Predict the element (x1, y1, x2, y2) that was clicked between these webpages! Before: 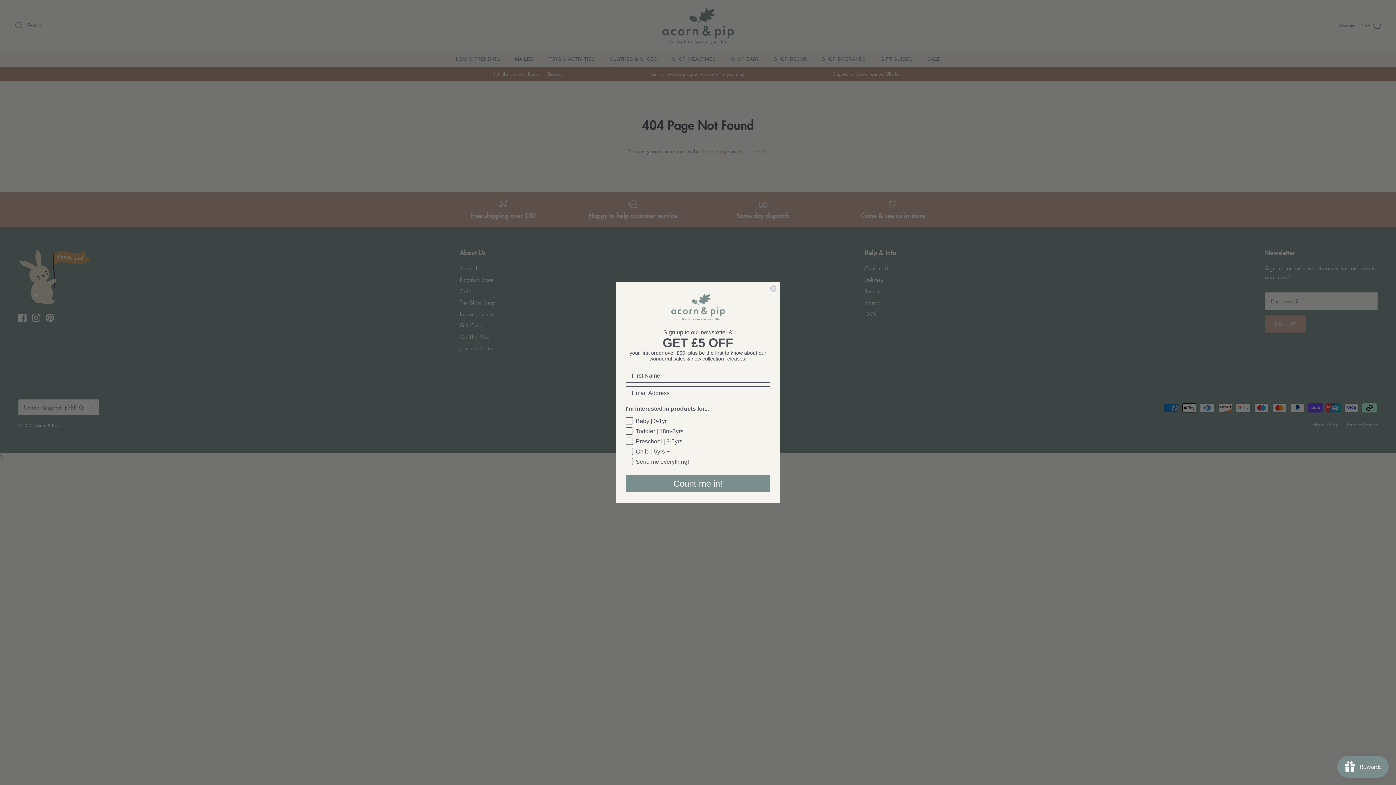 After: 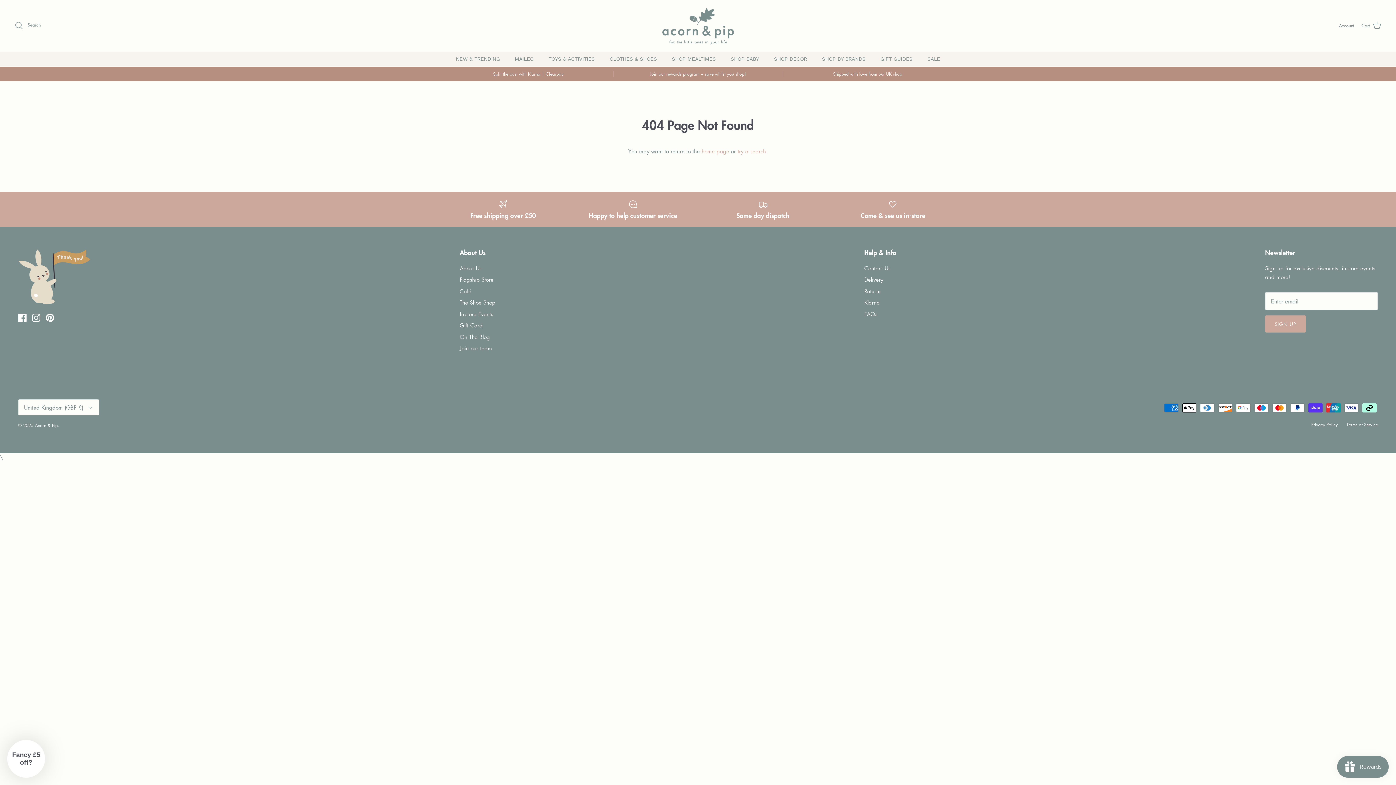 Action: bbox: (769, 285, 777, 292) label: Close dialog